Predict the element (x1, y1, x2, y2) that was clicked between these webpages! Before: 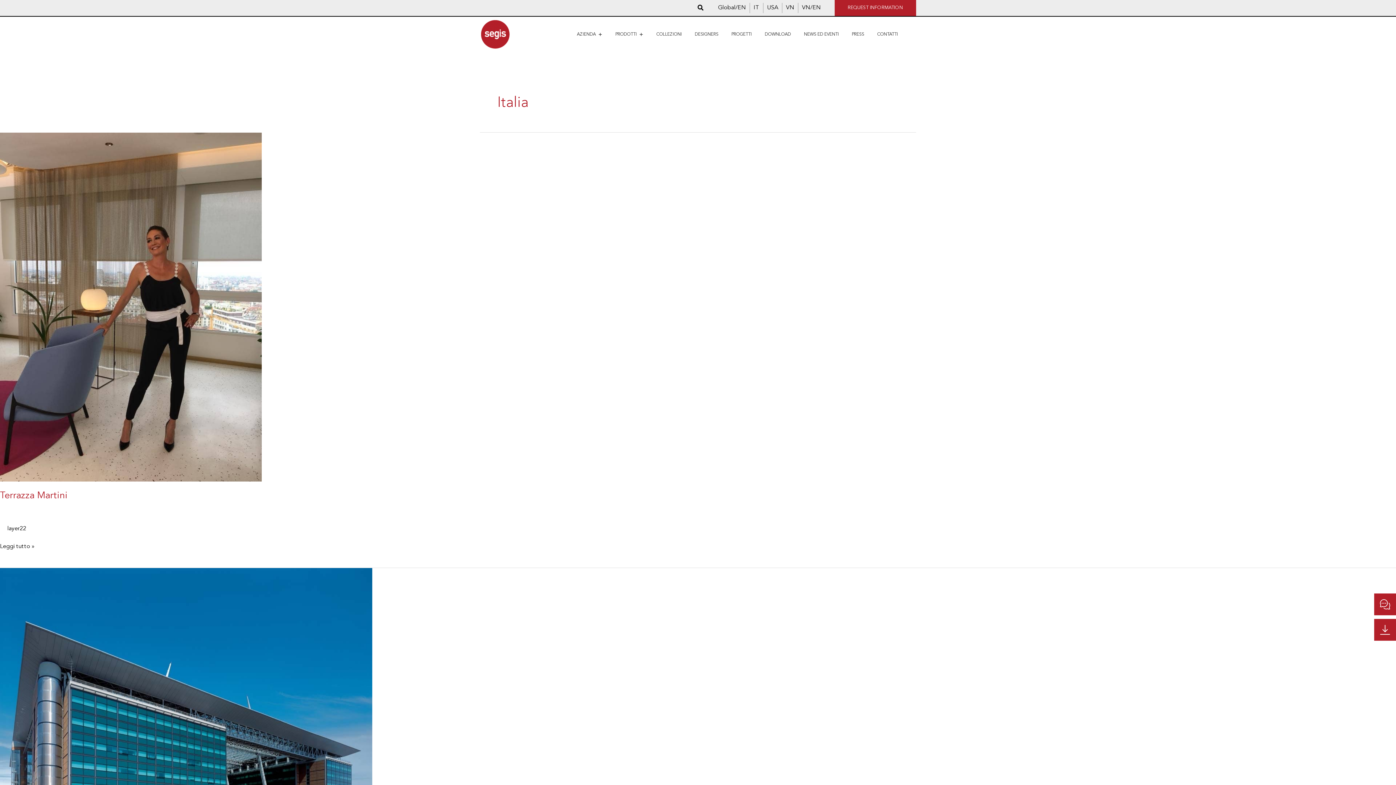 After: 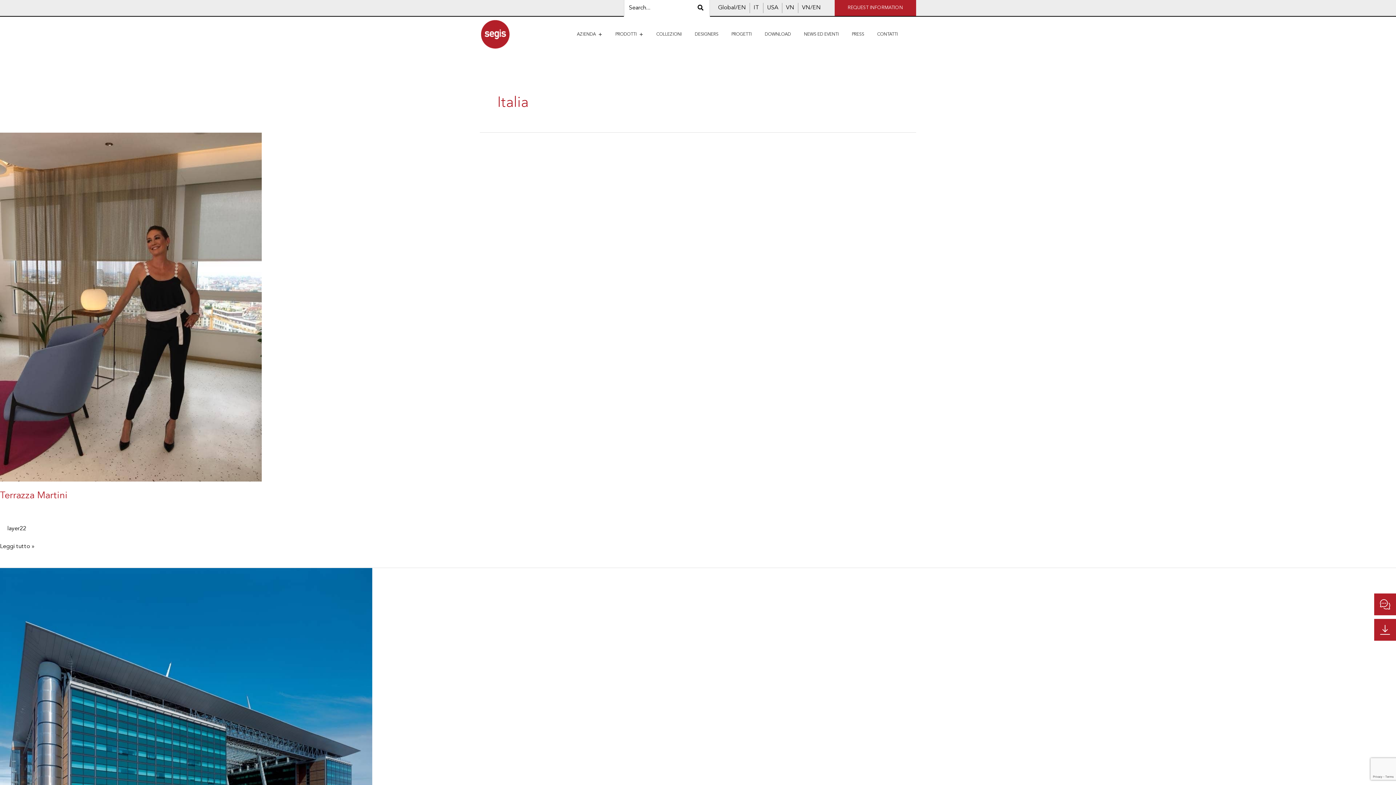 Action: label: Search button bbox: (697, 3, 704, 12)